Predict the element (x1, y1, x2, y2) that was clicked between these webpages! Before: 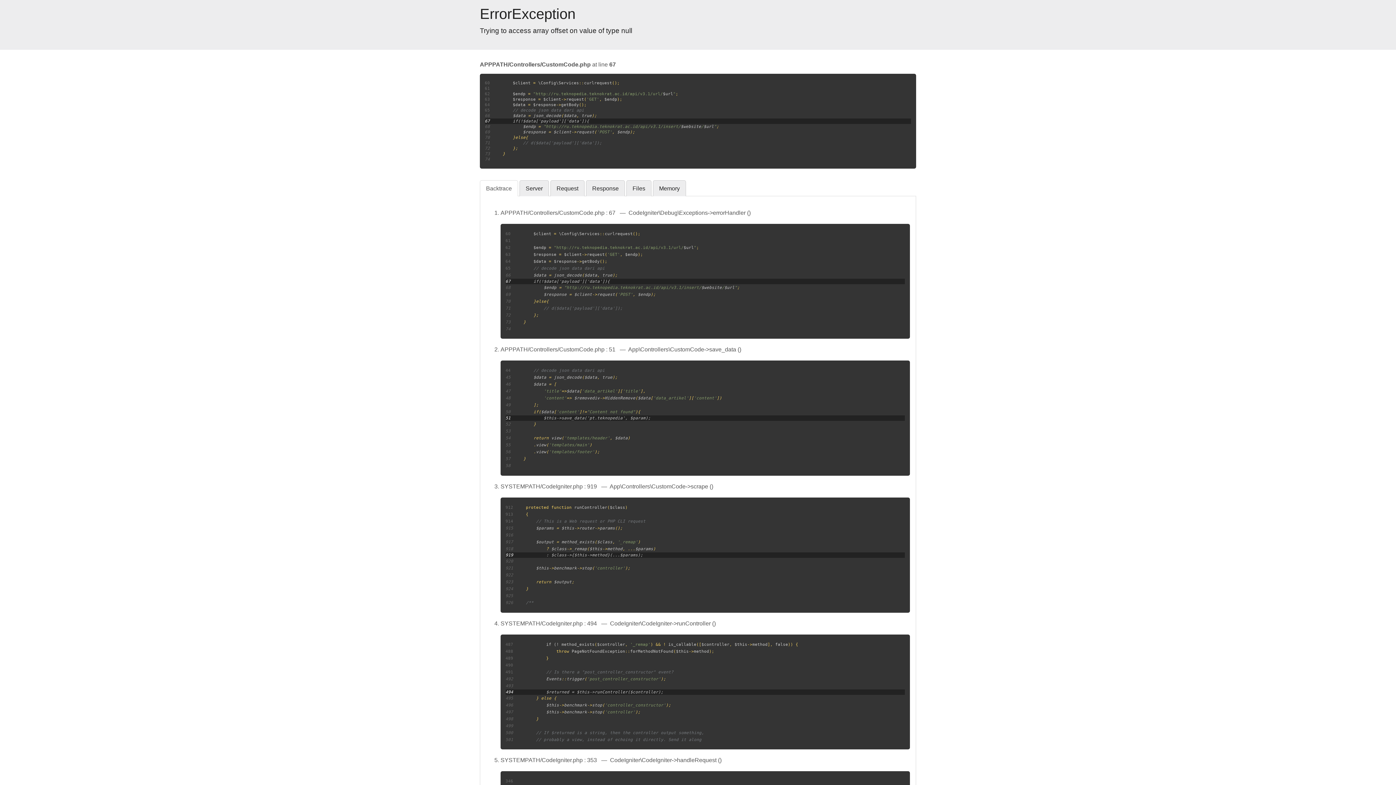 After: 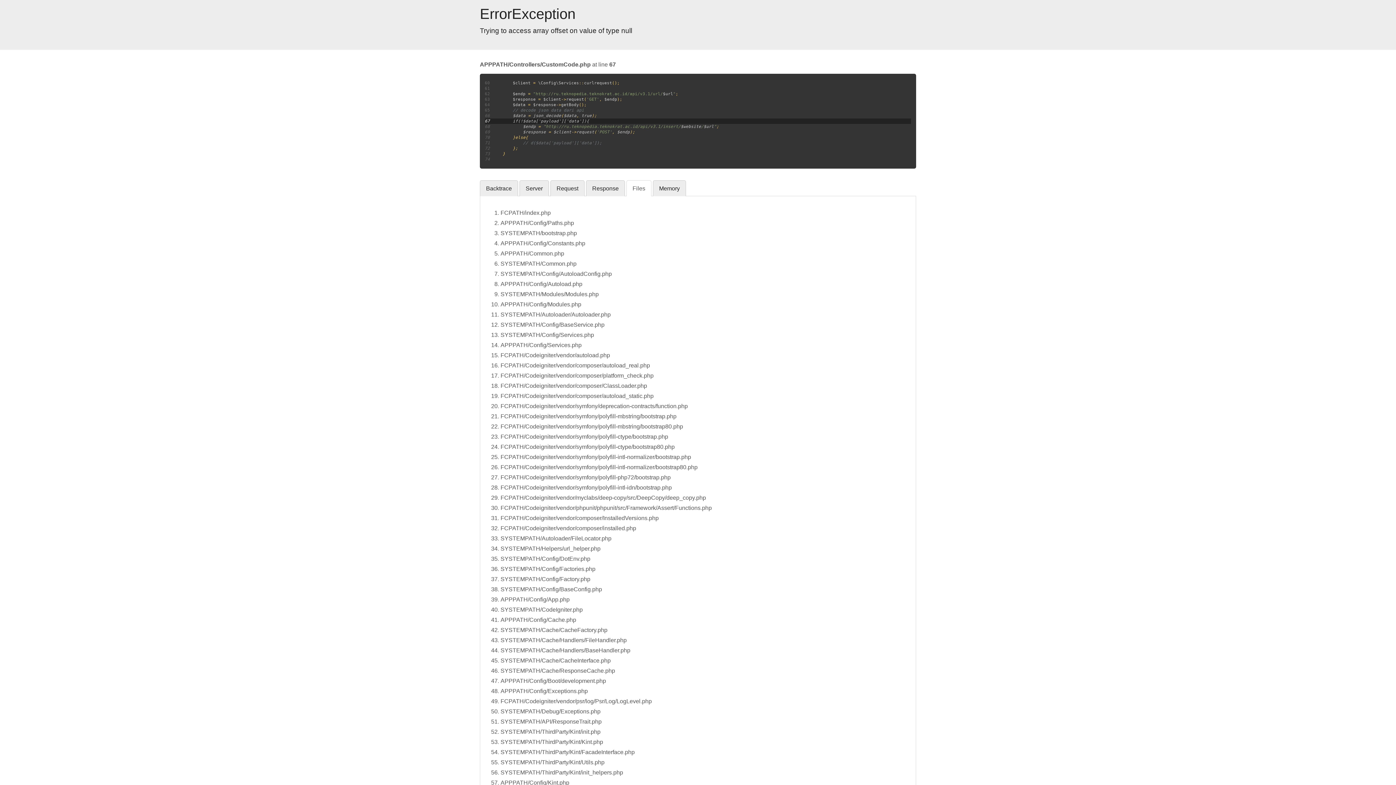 Action: label: Files bbox: (626, 180, 651, 196)